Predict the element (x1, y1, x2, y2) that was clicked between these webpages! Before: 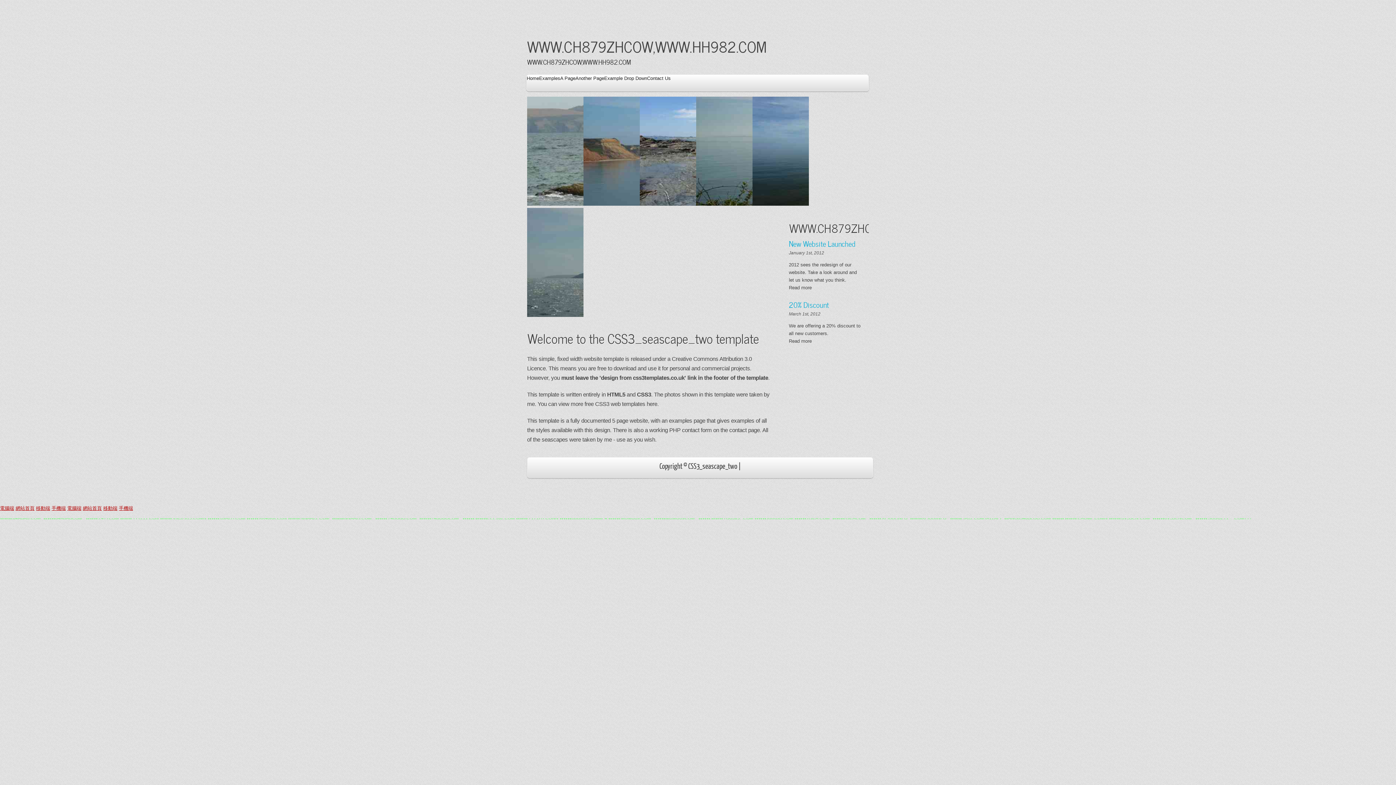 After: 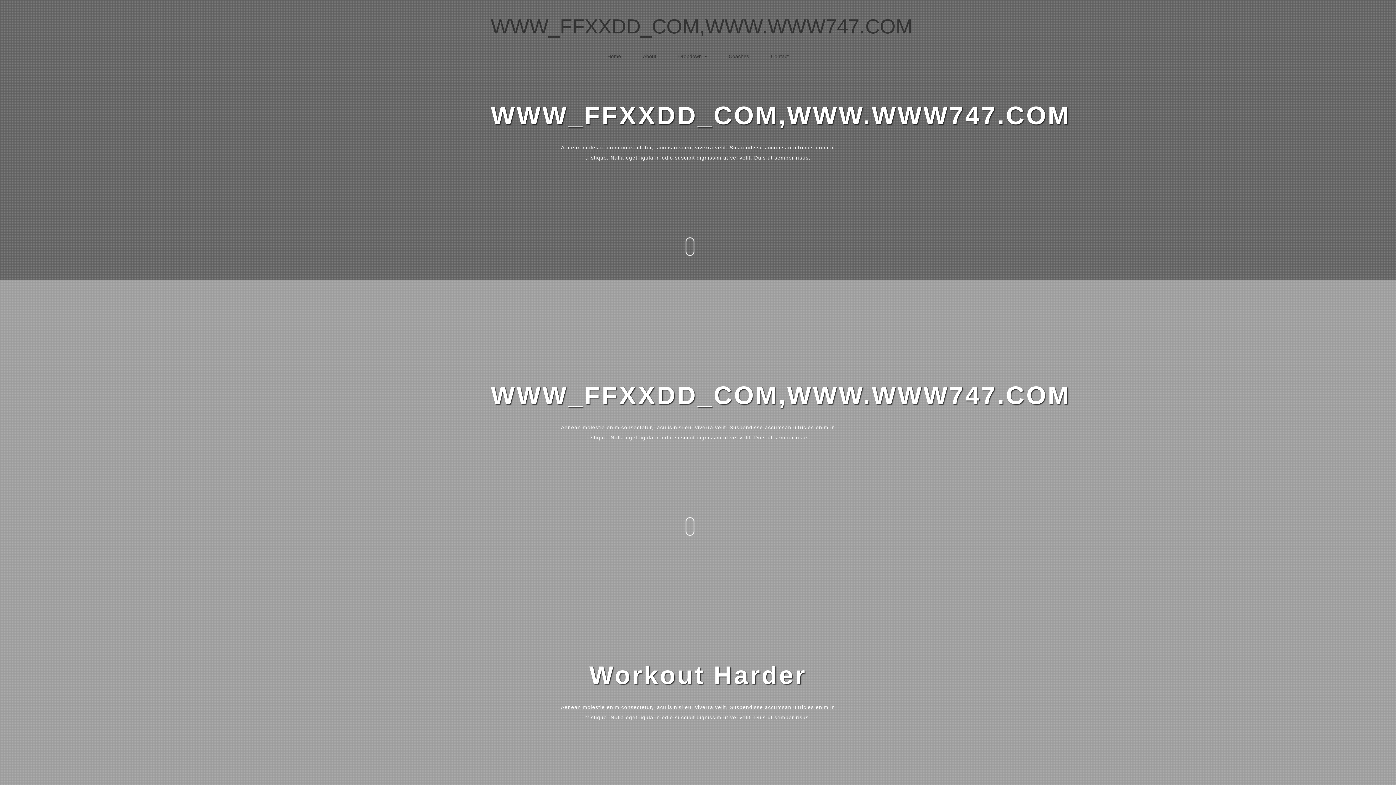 Action: bbox: (36, 505, 50, 511) label: 移動端